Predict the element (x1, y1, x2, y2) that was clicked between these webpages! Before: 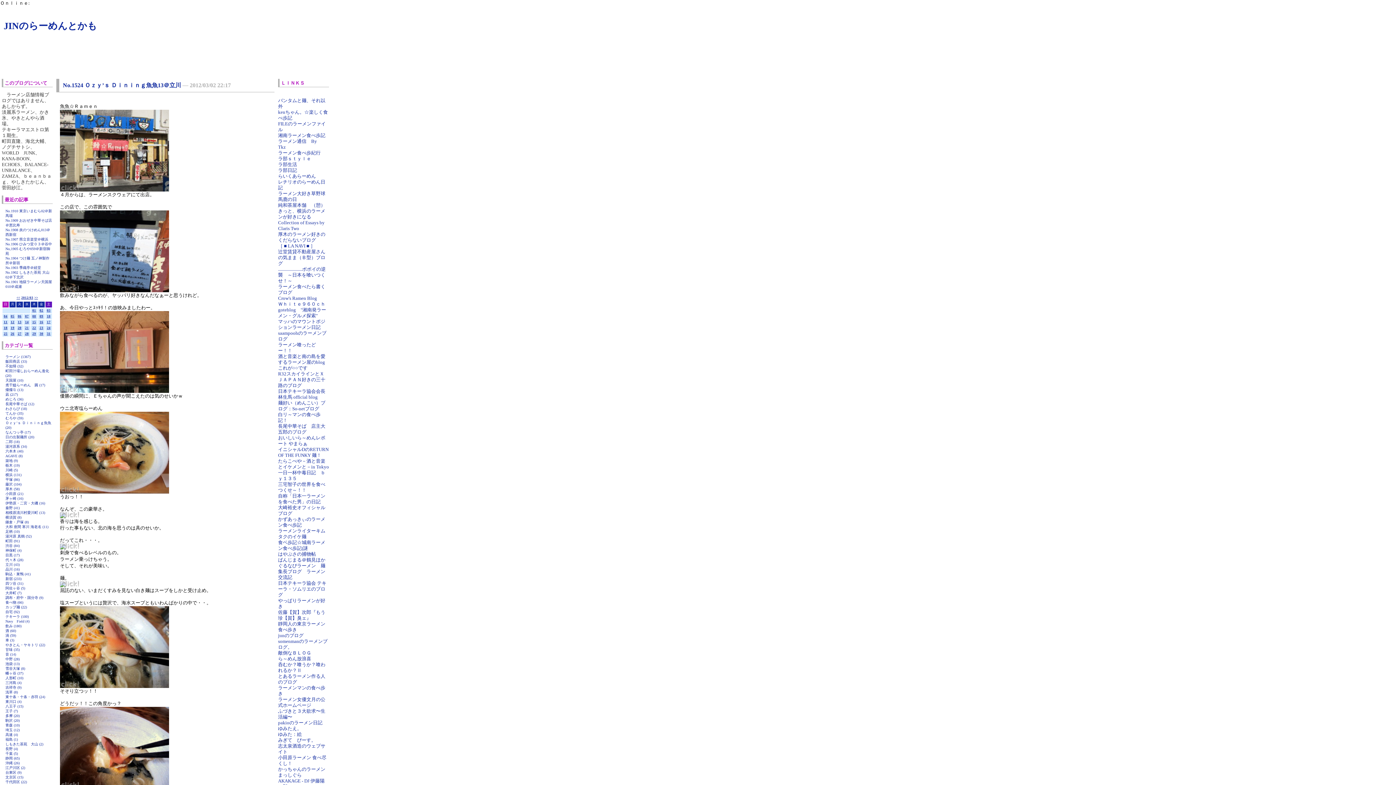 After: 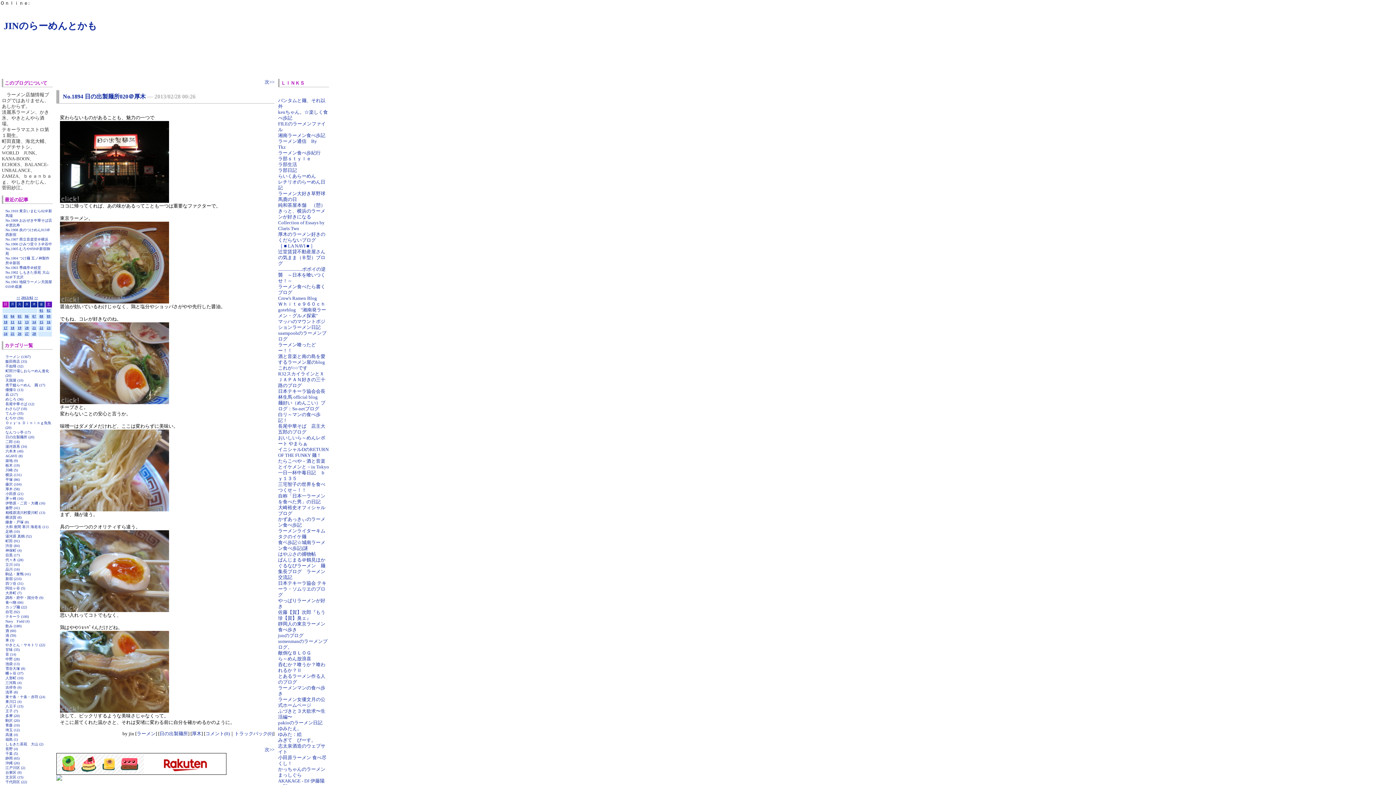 Action: bbox: (5, 435, 34, 439) label: 日の出製麺所 (20)